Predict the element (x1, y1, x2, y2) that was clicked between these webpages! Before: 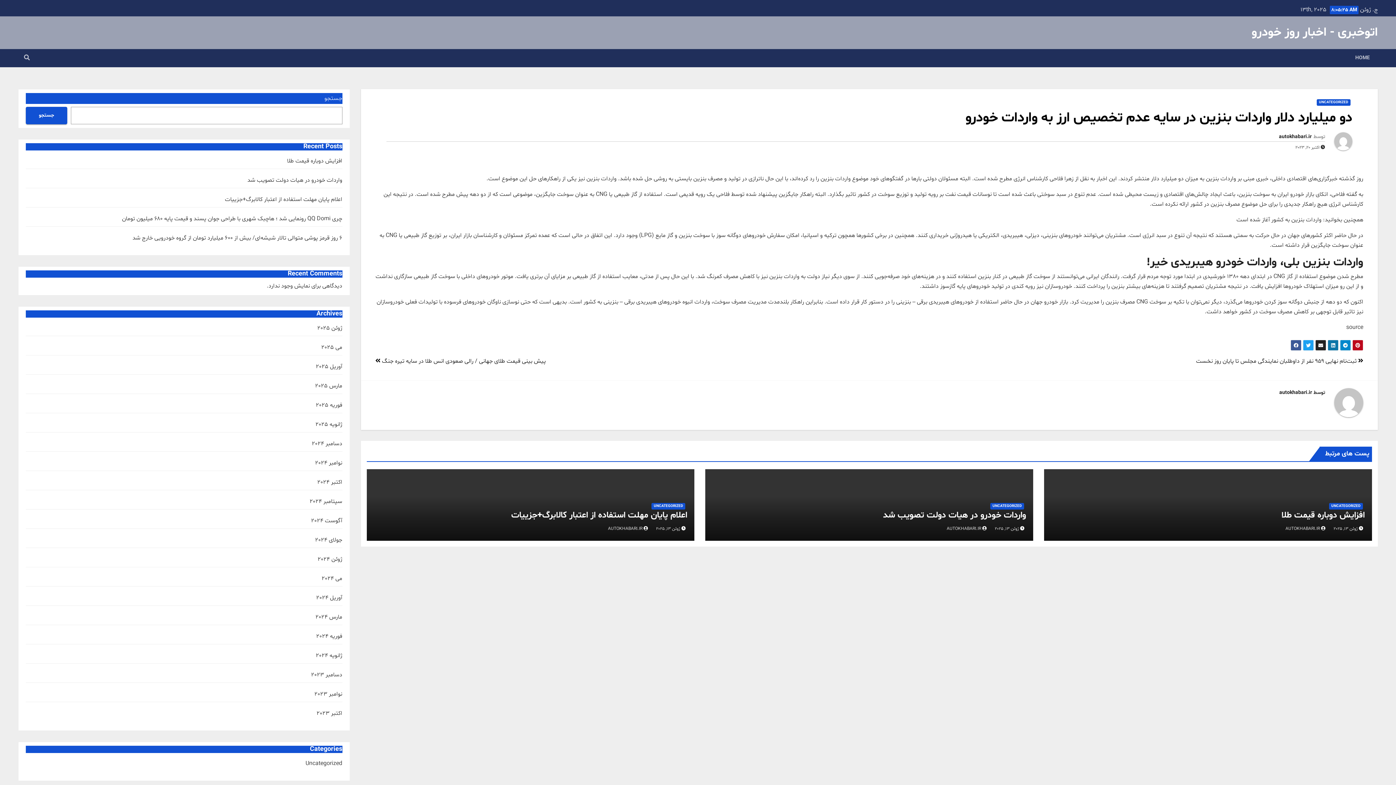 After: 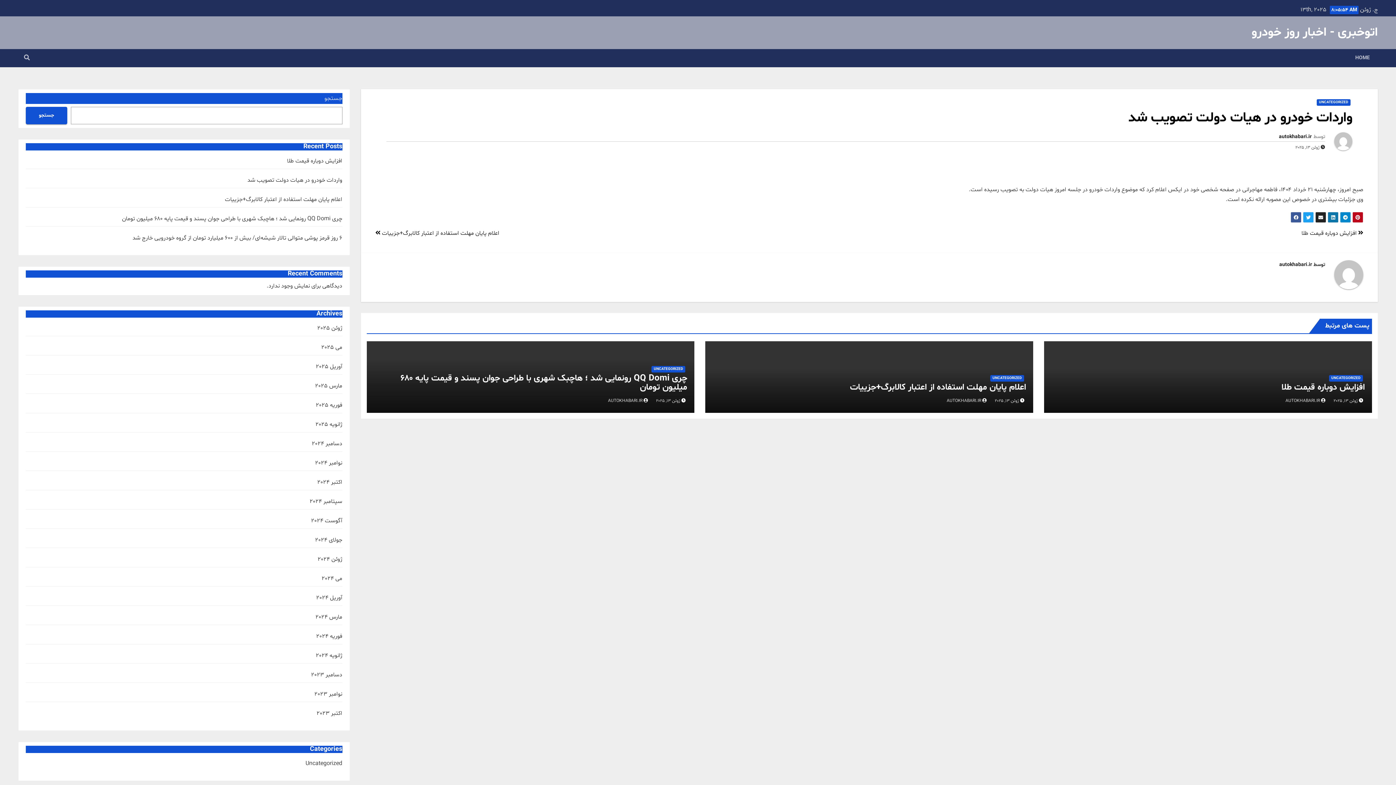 Action: label: واردات خودرو در هیات دولت تصویب شد bbox: (883, 509, 1026, 521)